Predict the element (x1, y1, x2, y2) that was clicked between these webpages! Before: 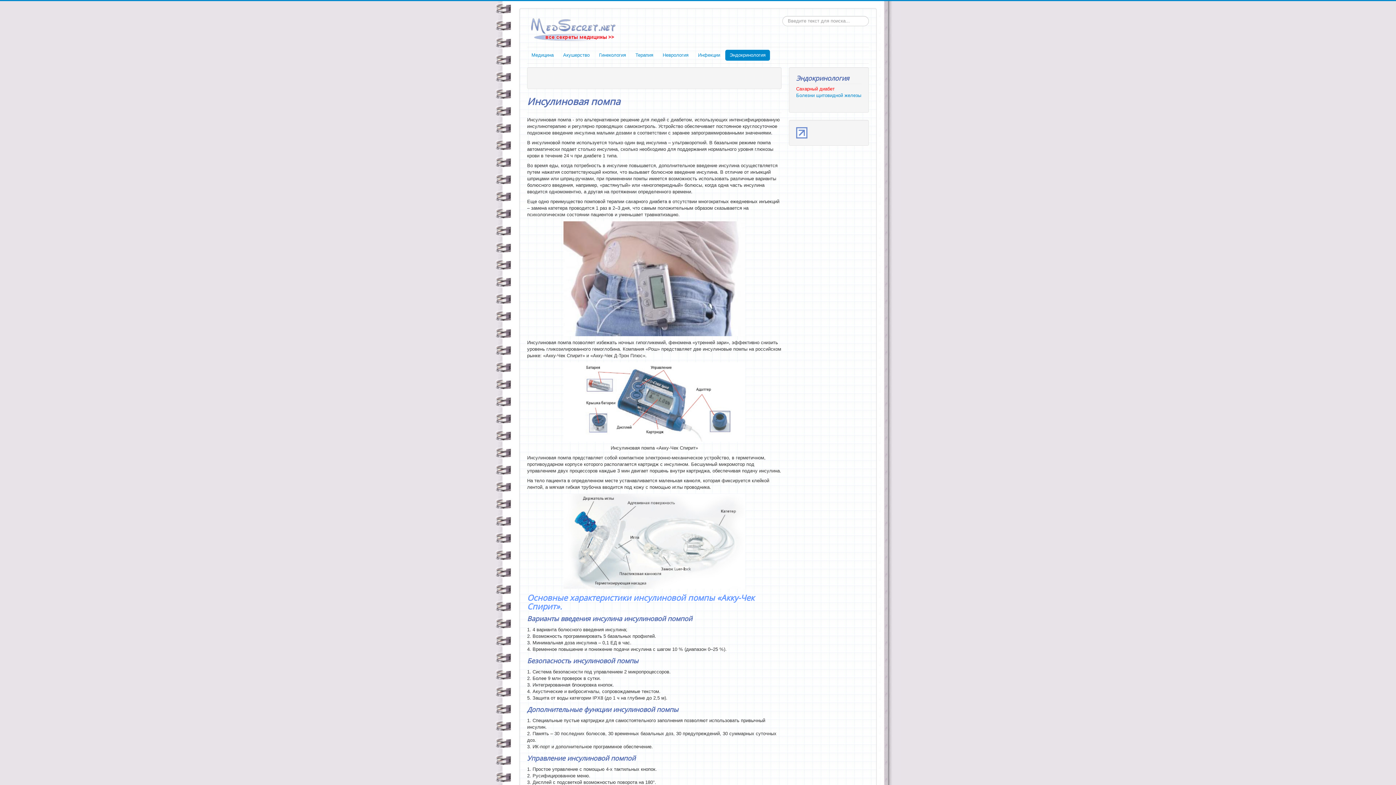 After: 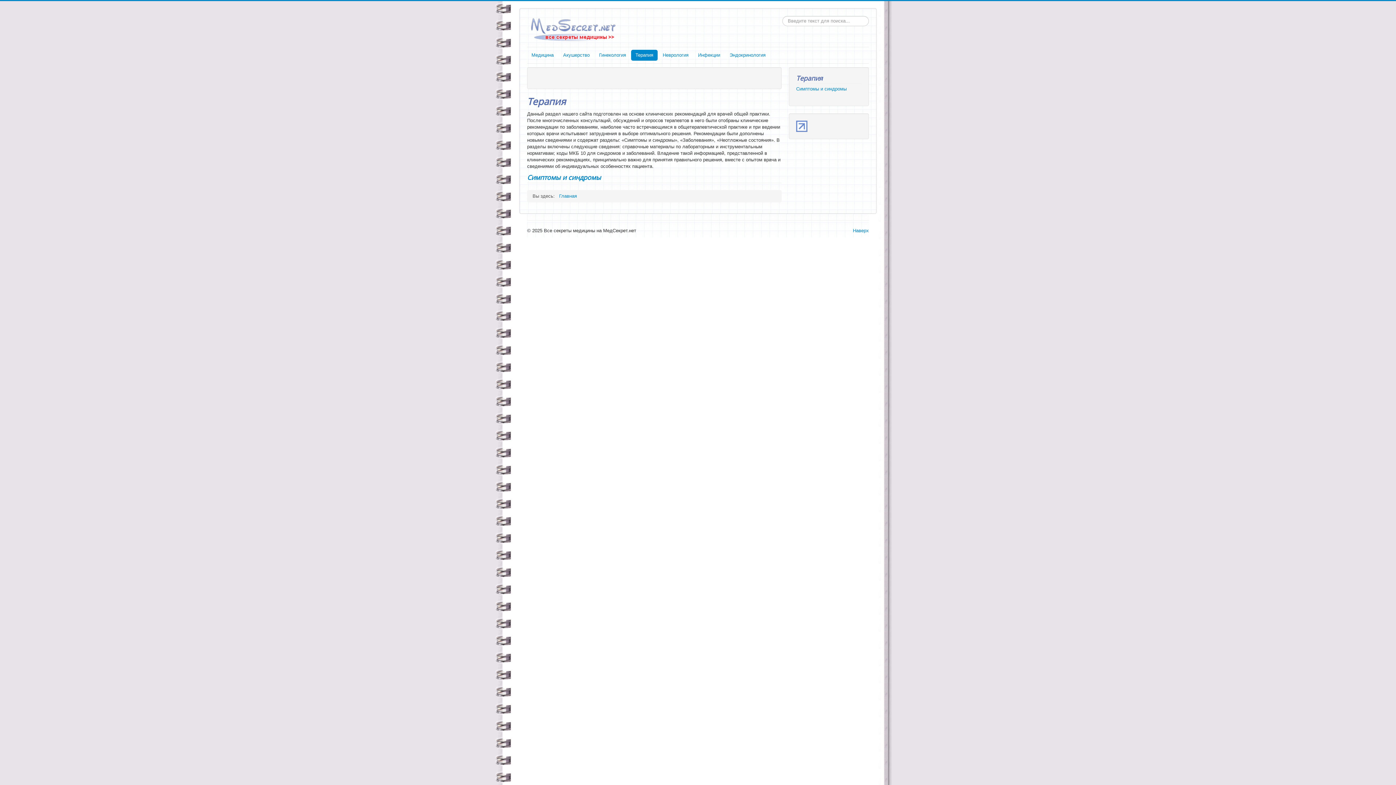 Action: bbox: (631, 49, 657, 60) label: Терапия